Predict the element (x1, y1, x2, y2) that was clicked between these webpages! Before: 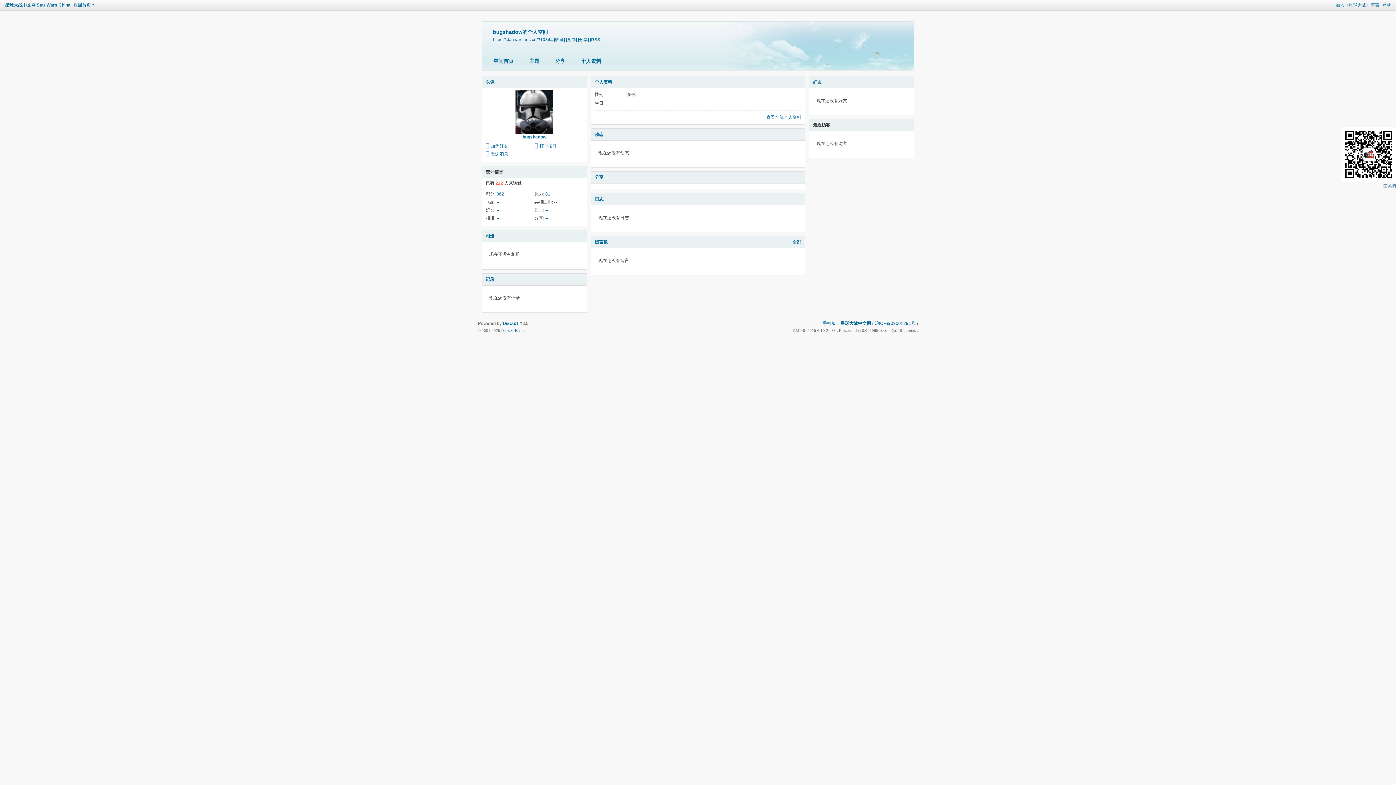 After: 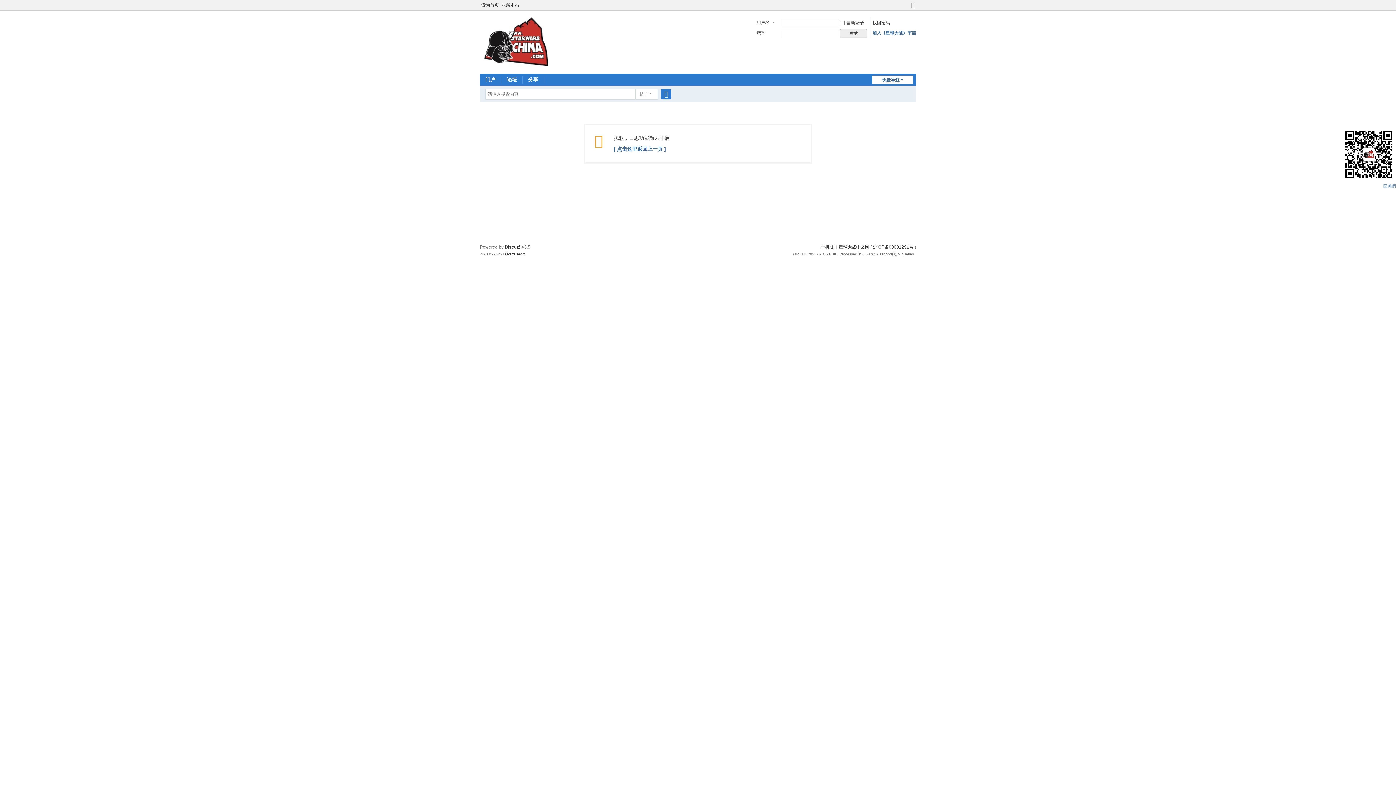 Action: bbox: (594, 196, 603, 201) label: 日志